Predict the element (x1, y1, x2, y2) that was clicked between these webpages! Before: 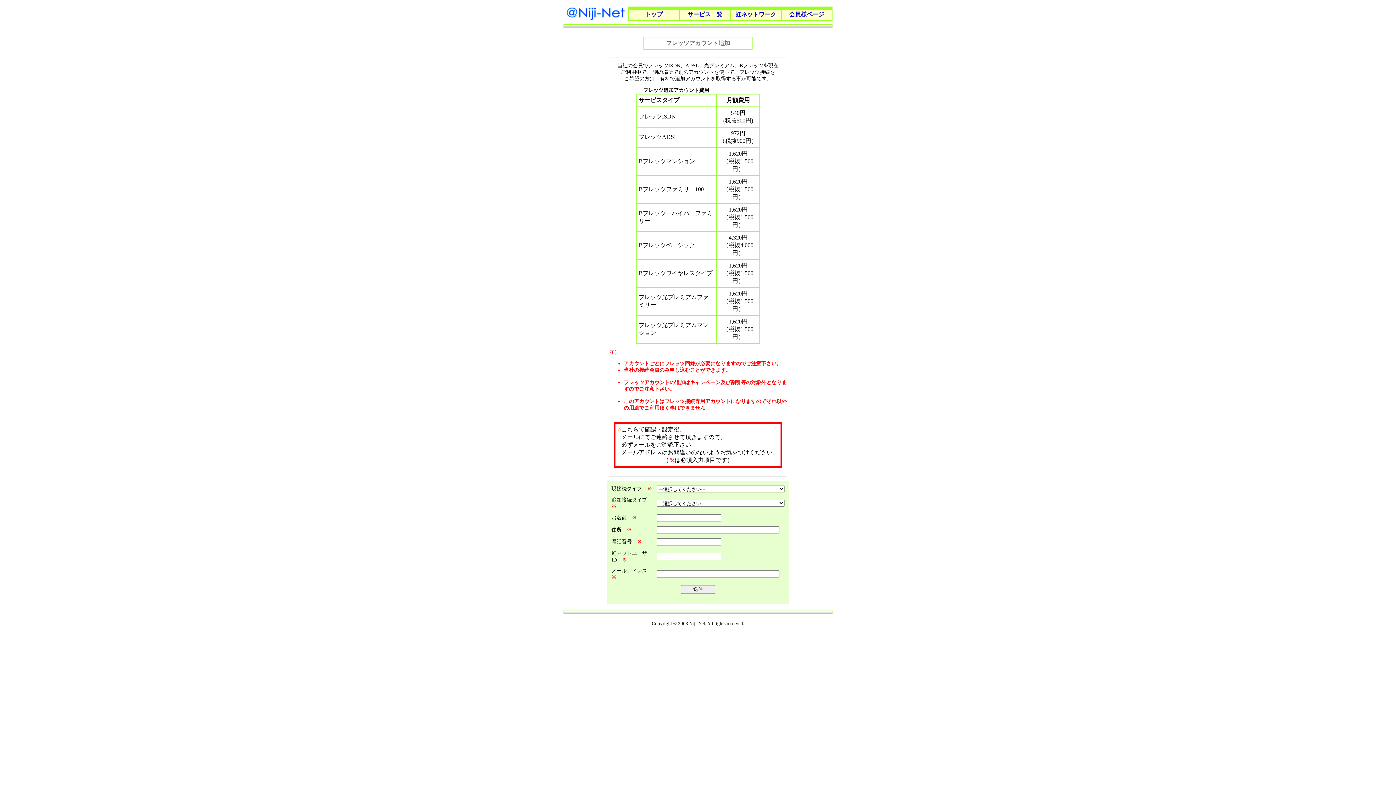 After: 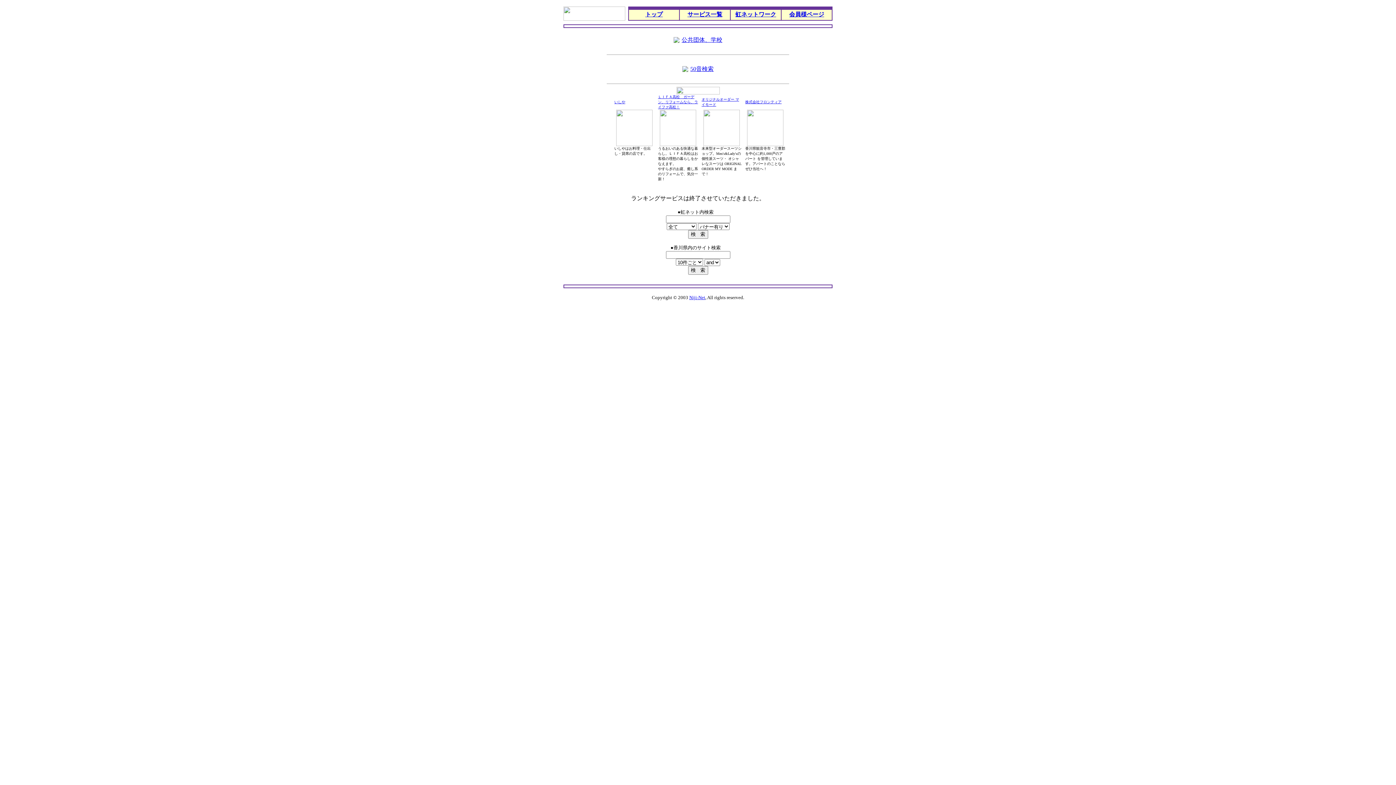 Action: bbox: (735, 11, 776, 17) label: 虹ネットワーク